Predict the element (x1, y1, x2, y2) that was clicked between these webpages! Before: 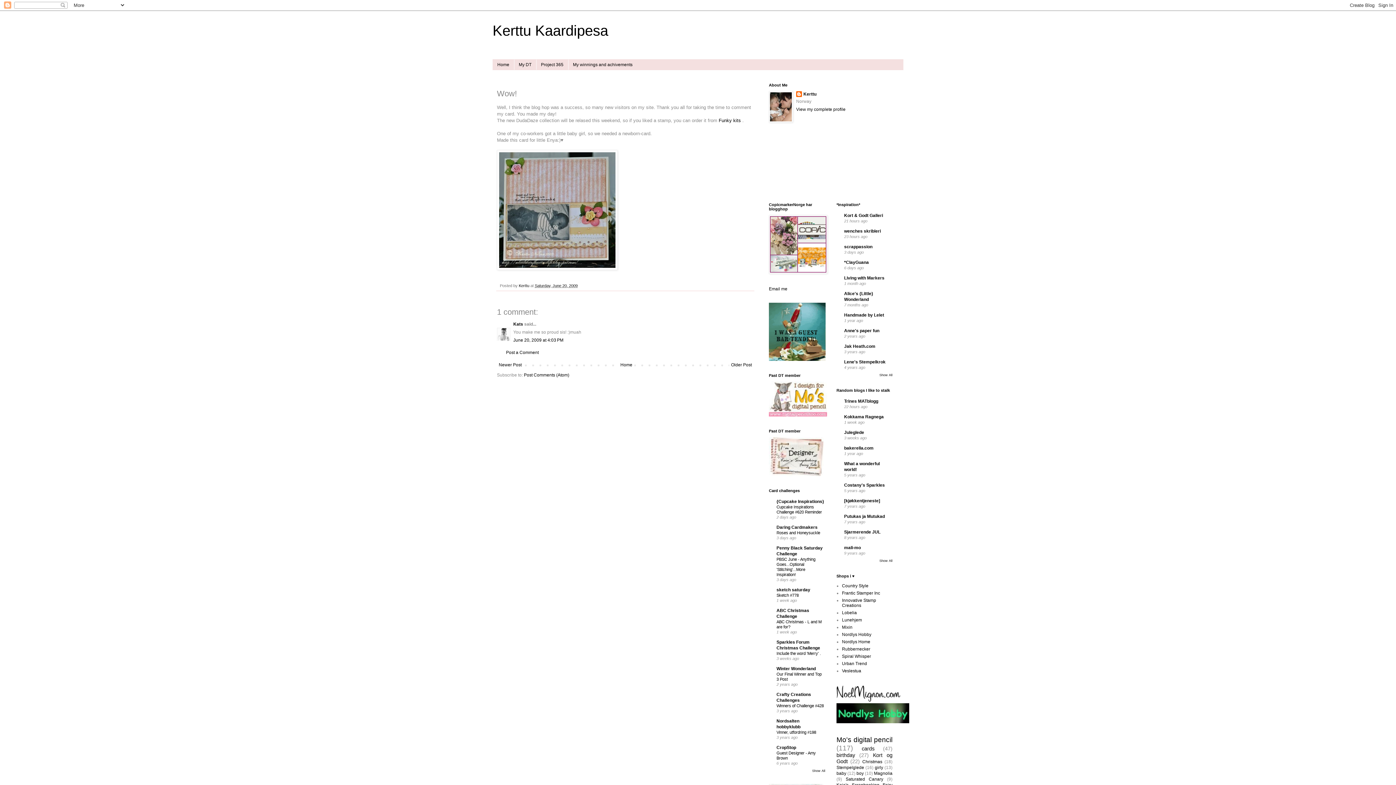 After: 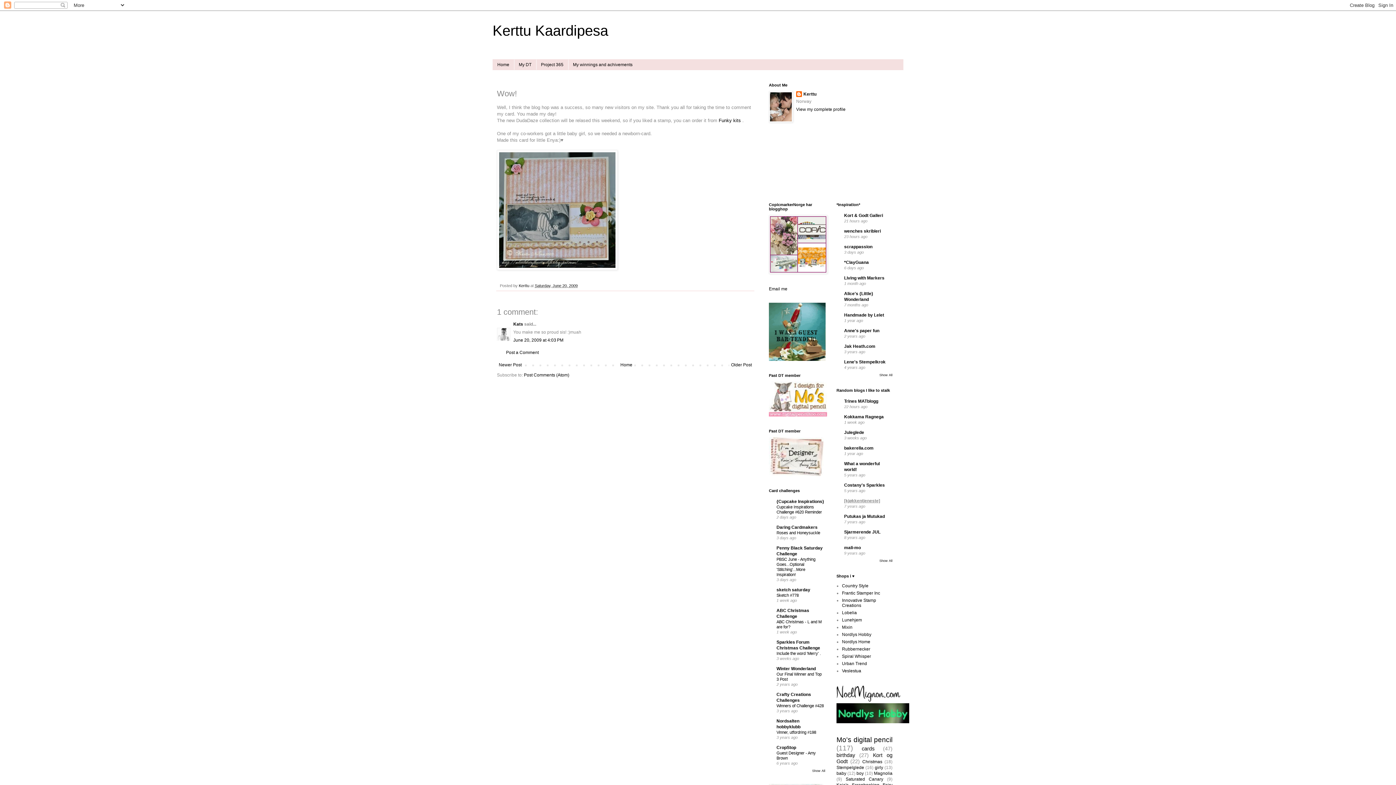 Action: bbox: (844, 498, 880, 503) label: [kjøkkentjeneste]